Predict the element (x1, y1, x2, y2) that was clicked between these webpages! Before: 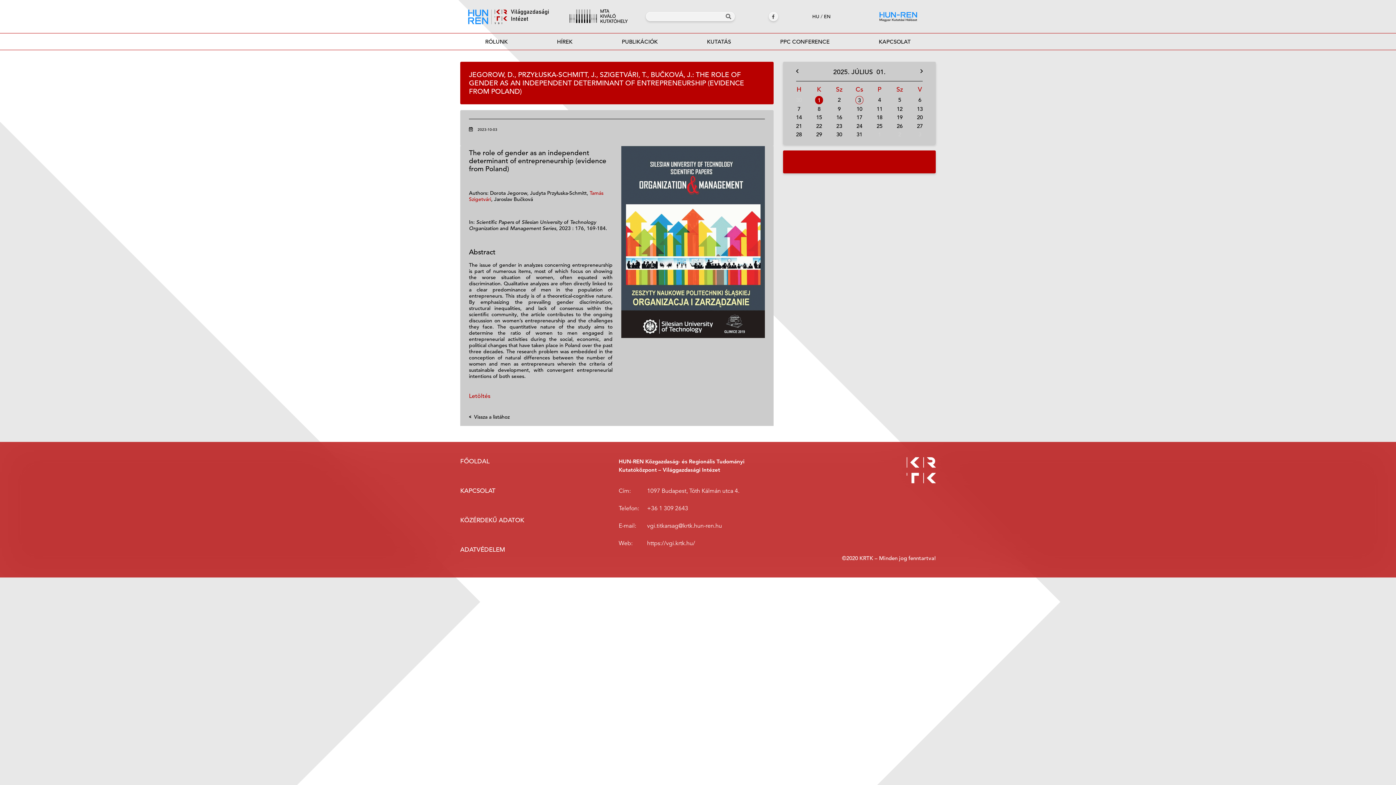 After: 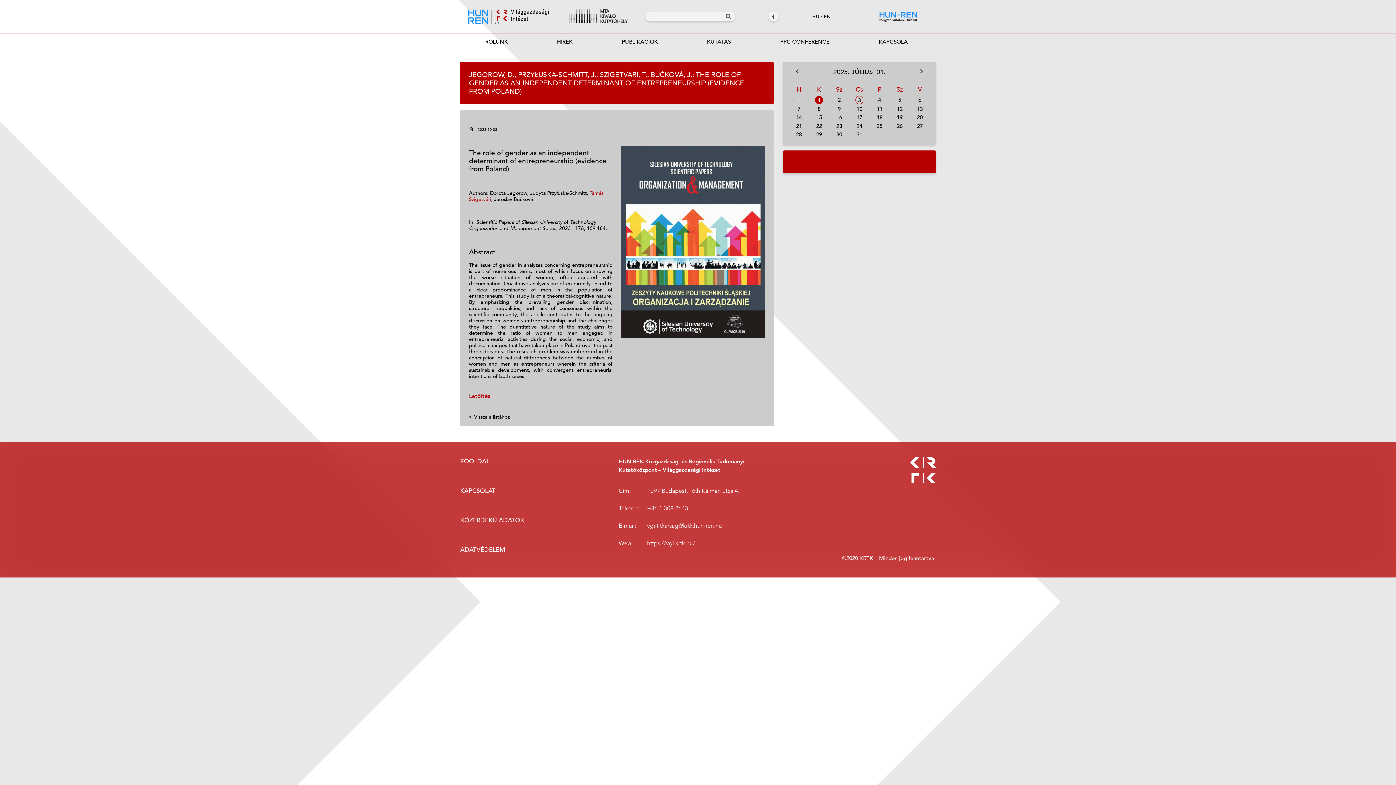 Action: bbox: (769, 12, 778, 21)